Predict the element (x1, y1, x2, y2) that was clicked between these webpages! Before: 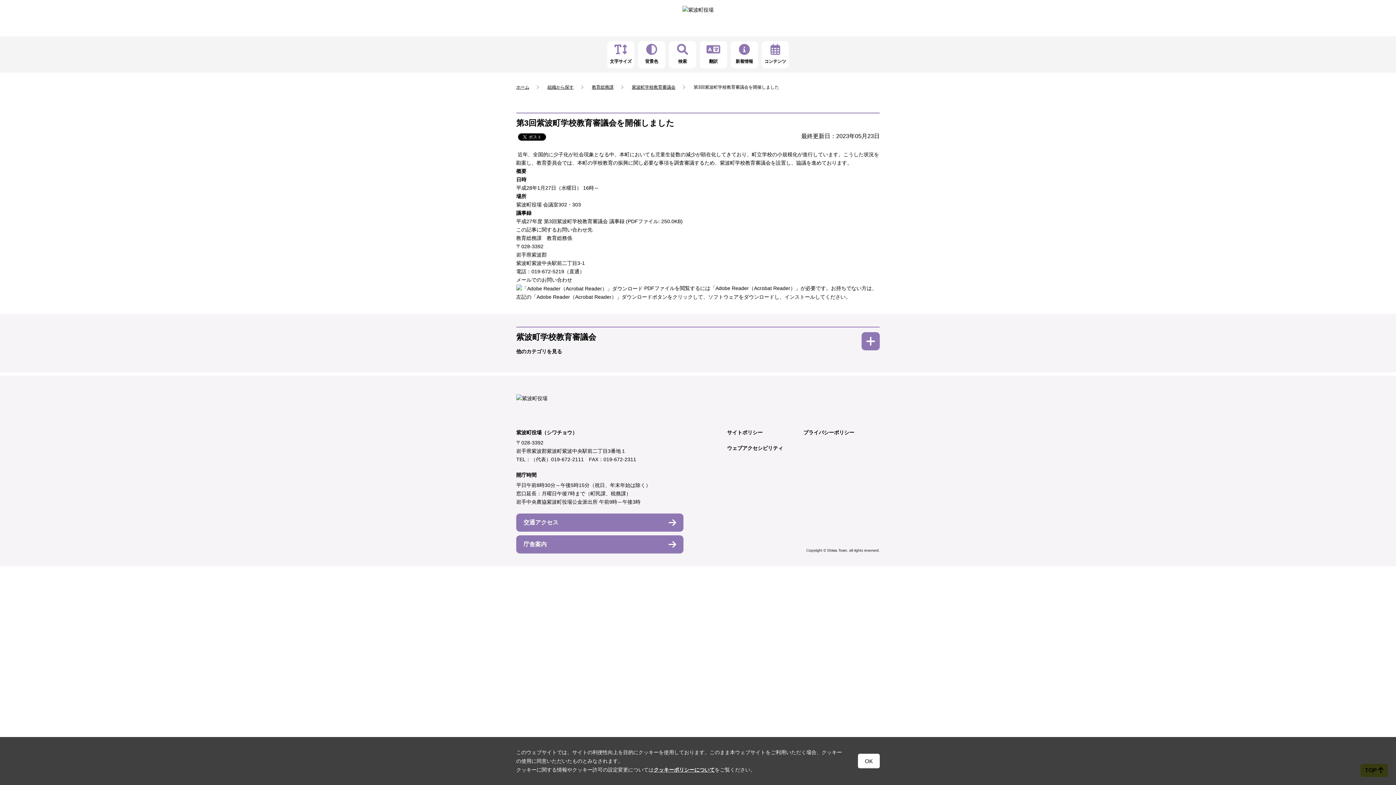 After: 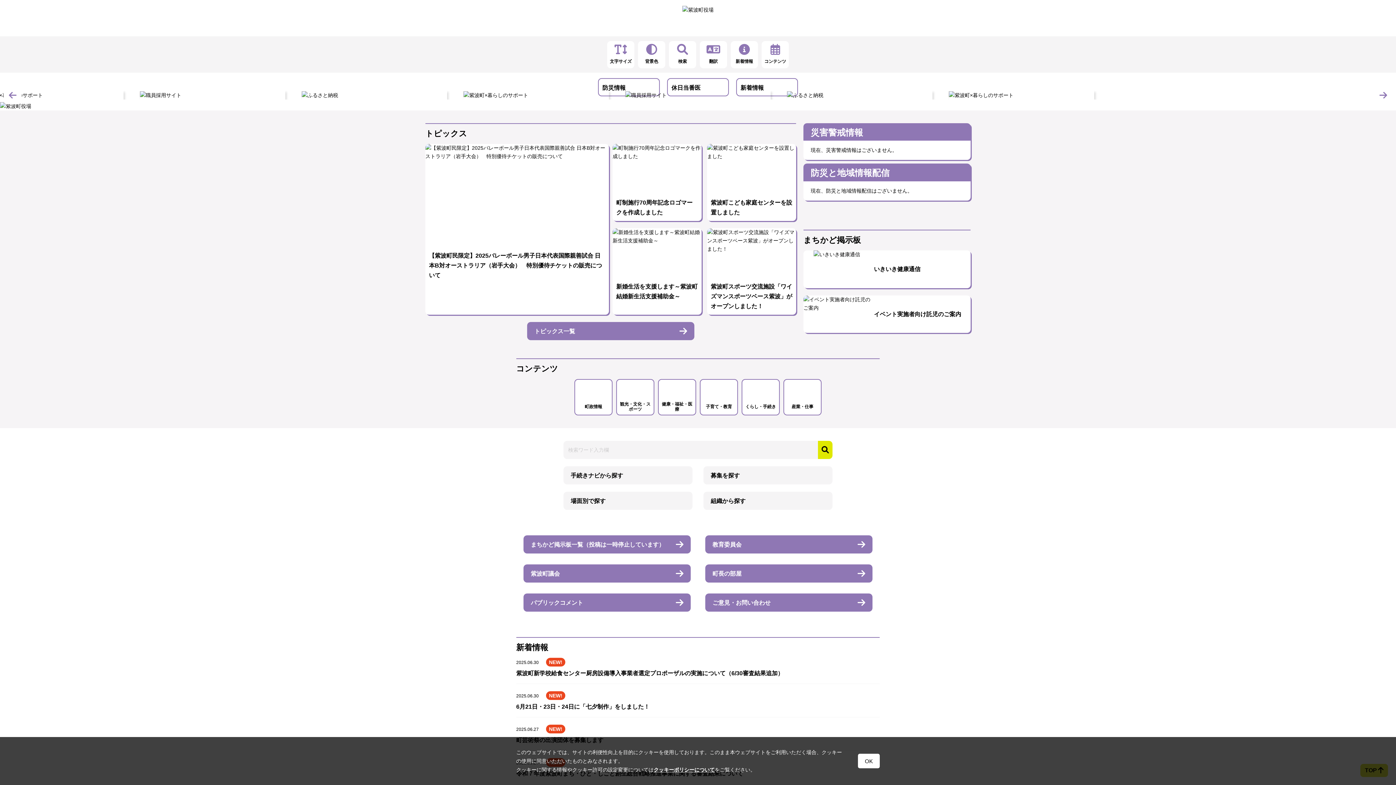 Action: bbox: (516, 84, 529, 89) label: ホーム